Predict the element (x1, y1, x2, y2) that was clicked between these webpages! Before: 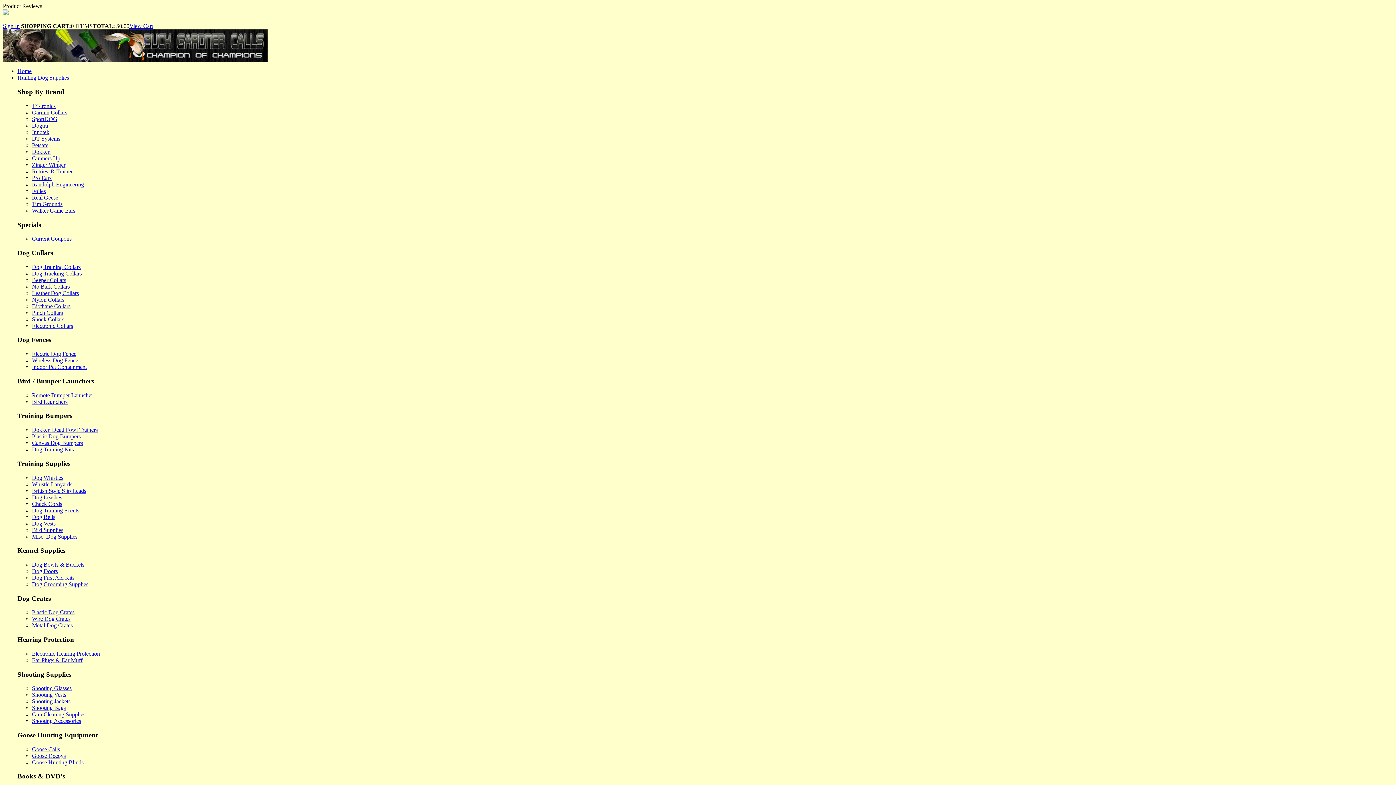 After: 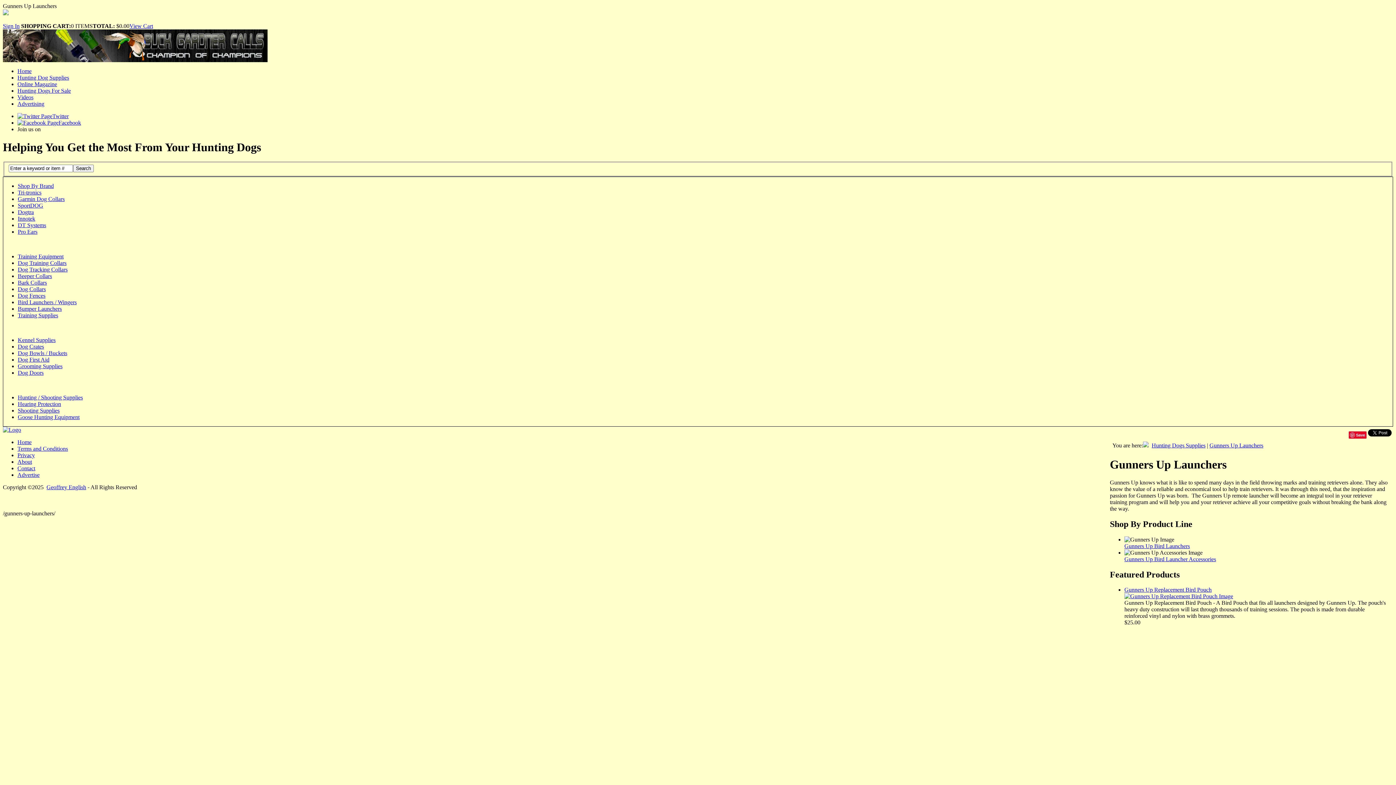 Action: bbox: (32, 155, 60, 161) label: Gunners Up